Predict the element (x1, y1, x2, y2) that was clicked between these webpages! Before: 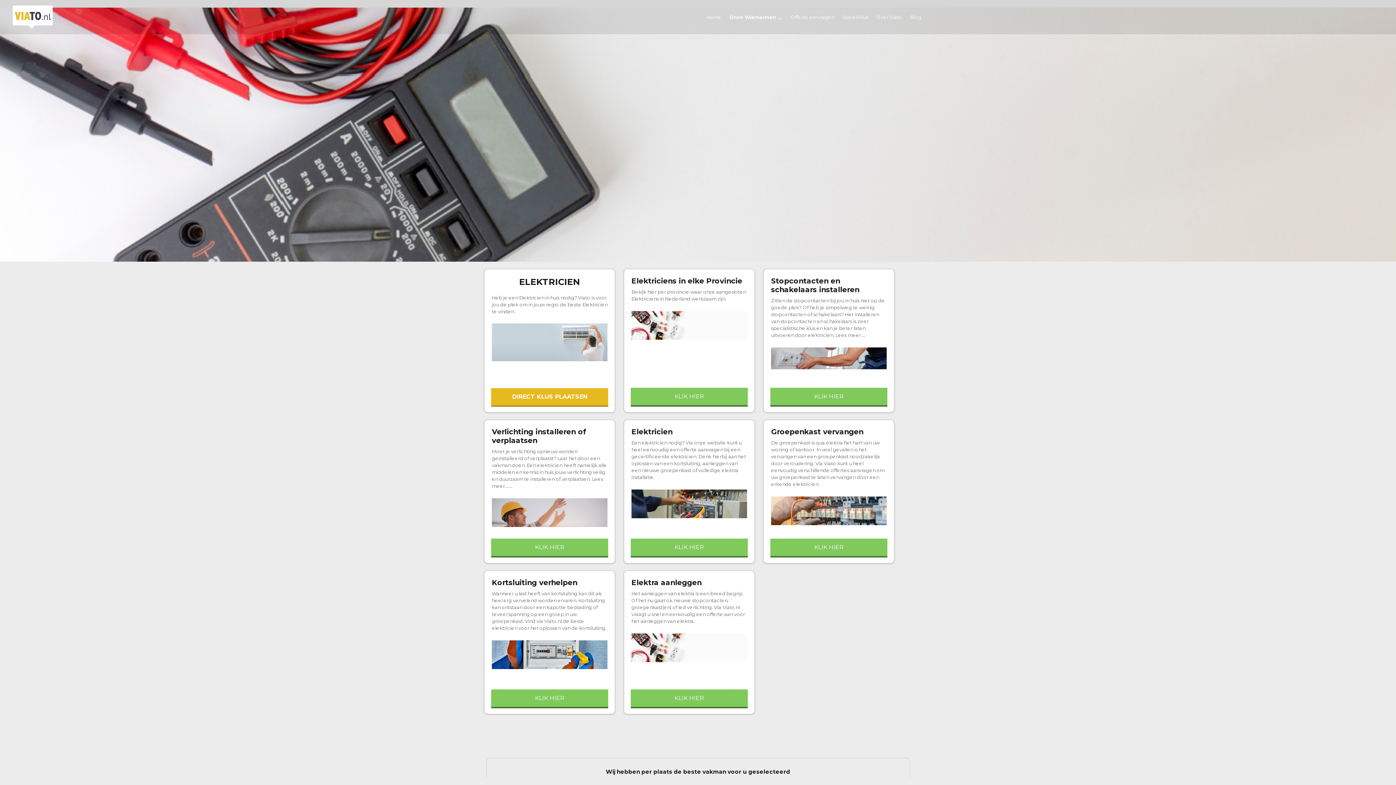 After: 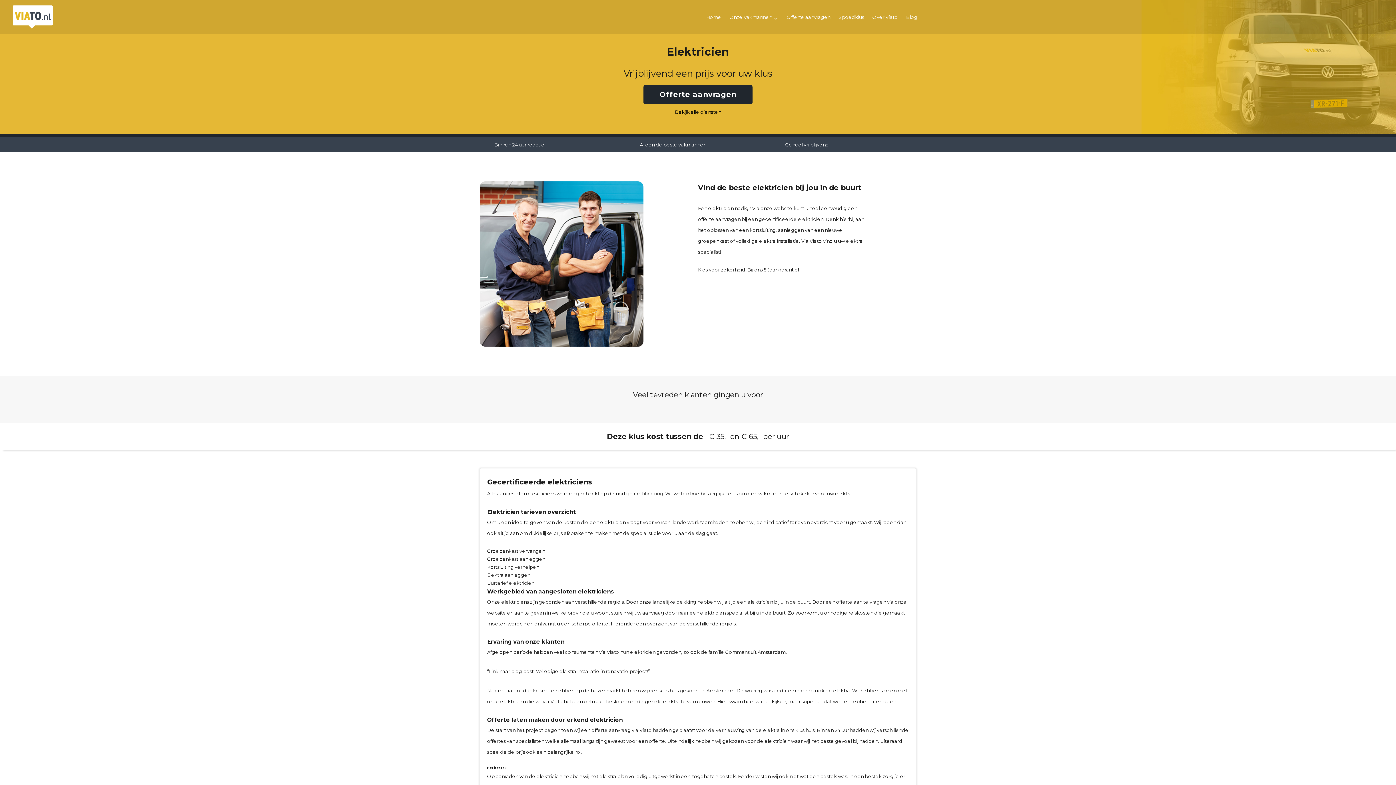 Action: bbox: (631, 489, 747, 518)